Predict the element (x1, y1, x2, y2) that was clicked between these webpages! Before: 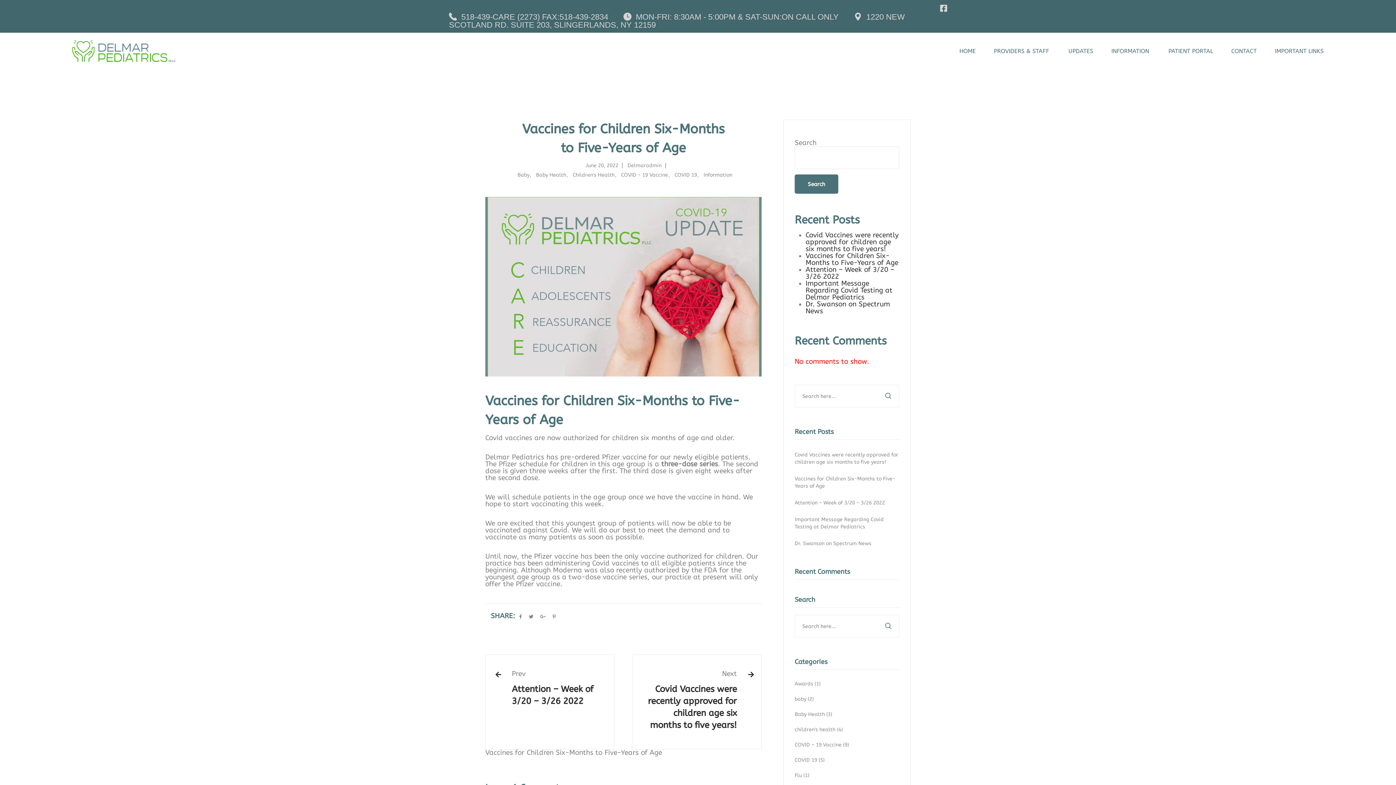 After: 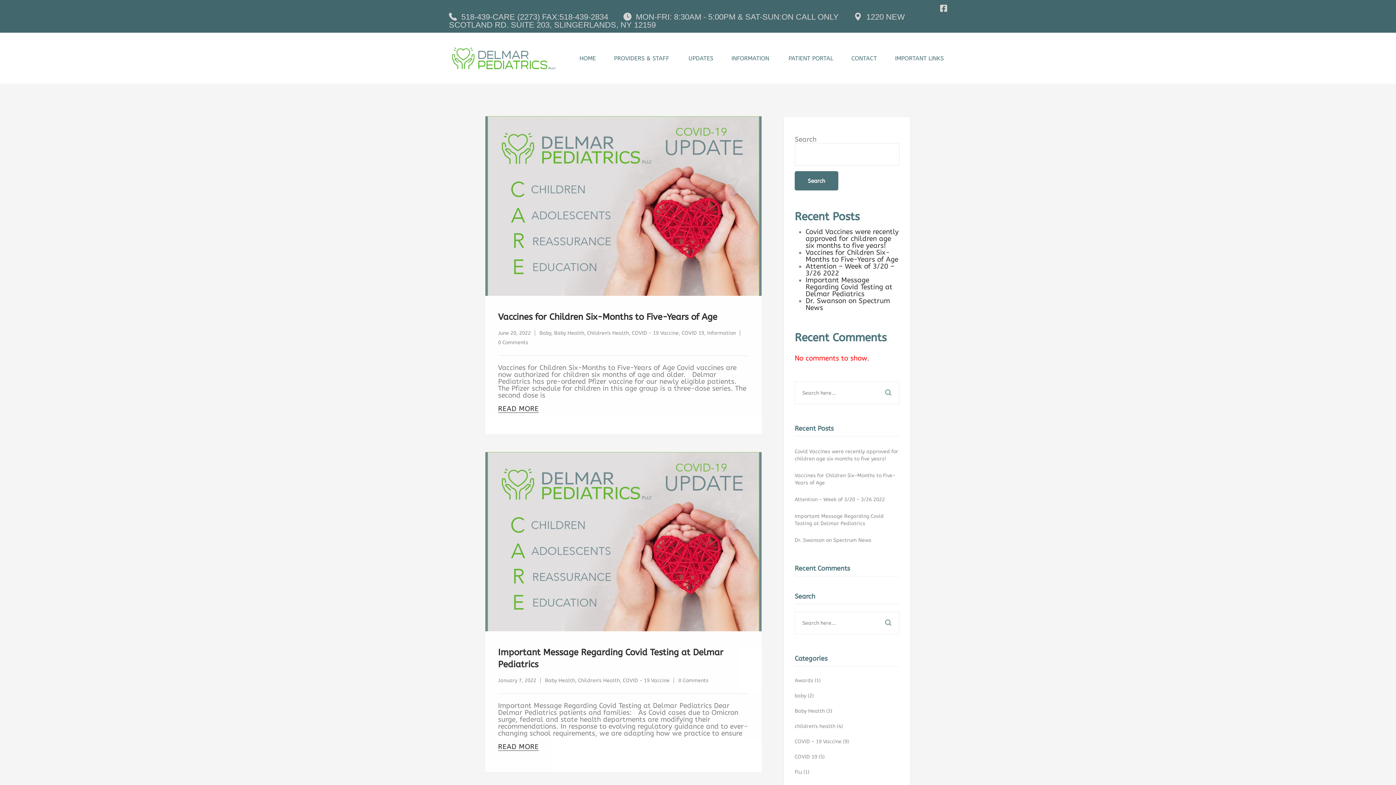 Action: bbox: (569, 172, 615, 178) label: Children's Health